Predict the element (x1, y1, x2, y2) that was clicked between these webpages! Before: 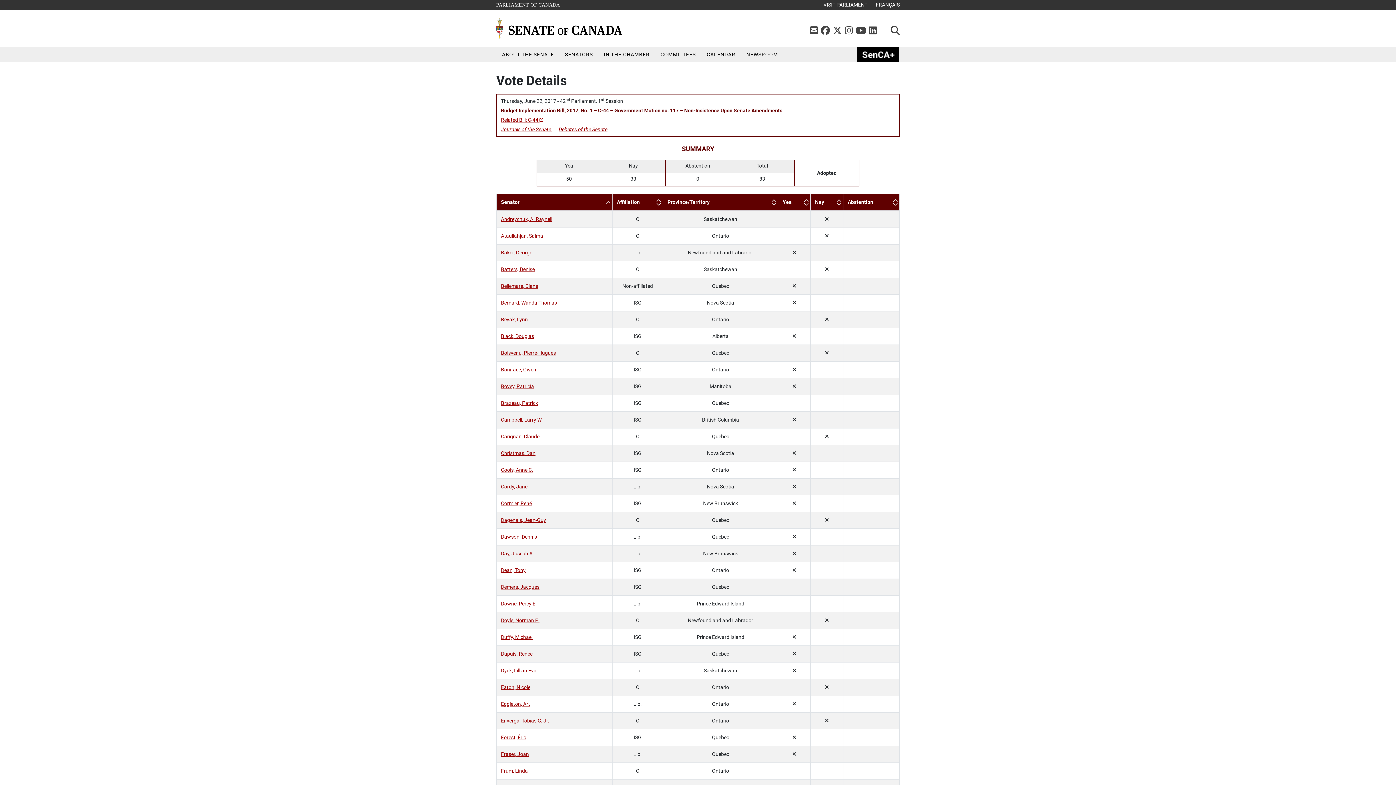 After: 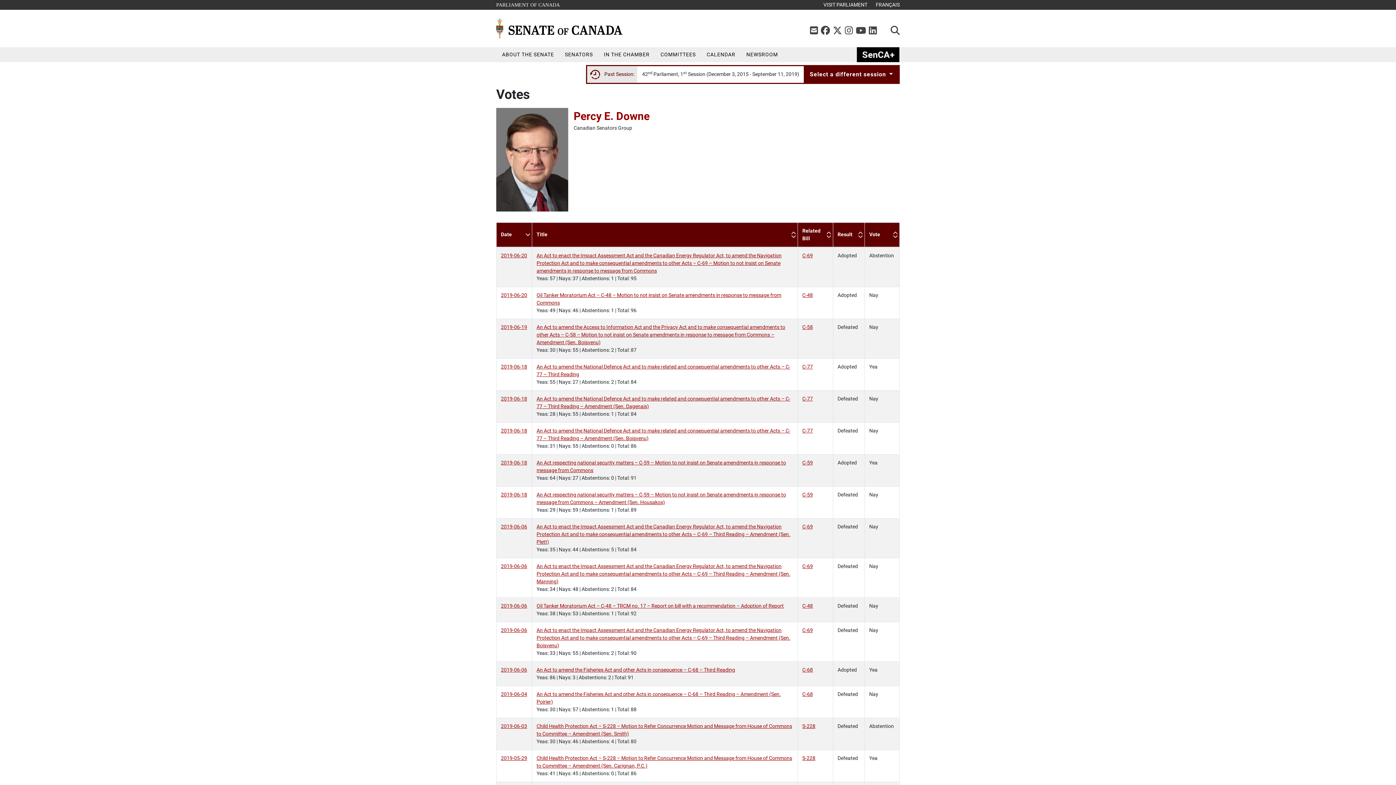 Action: bbox: (501, 601, 537, 606) label: Downe, Percy E.